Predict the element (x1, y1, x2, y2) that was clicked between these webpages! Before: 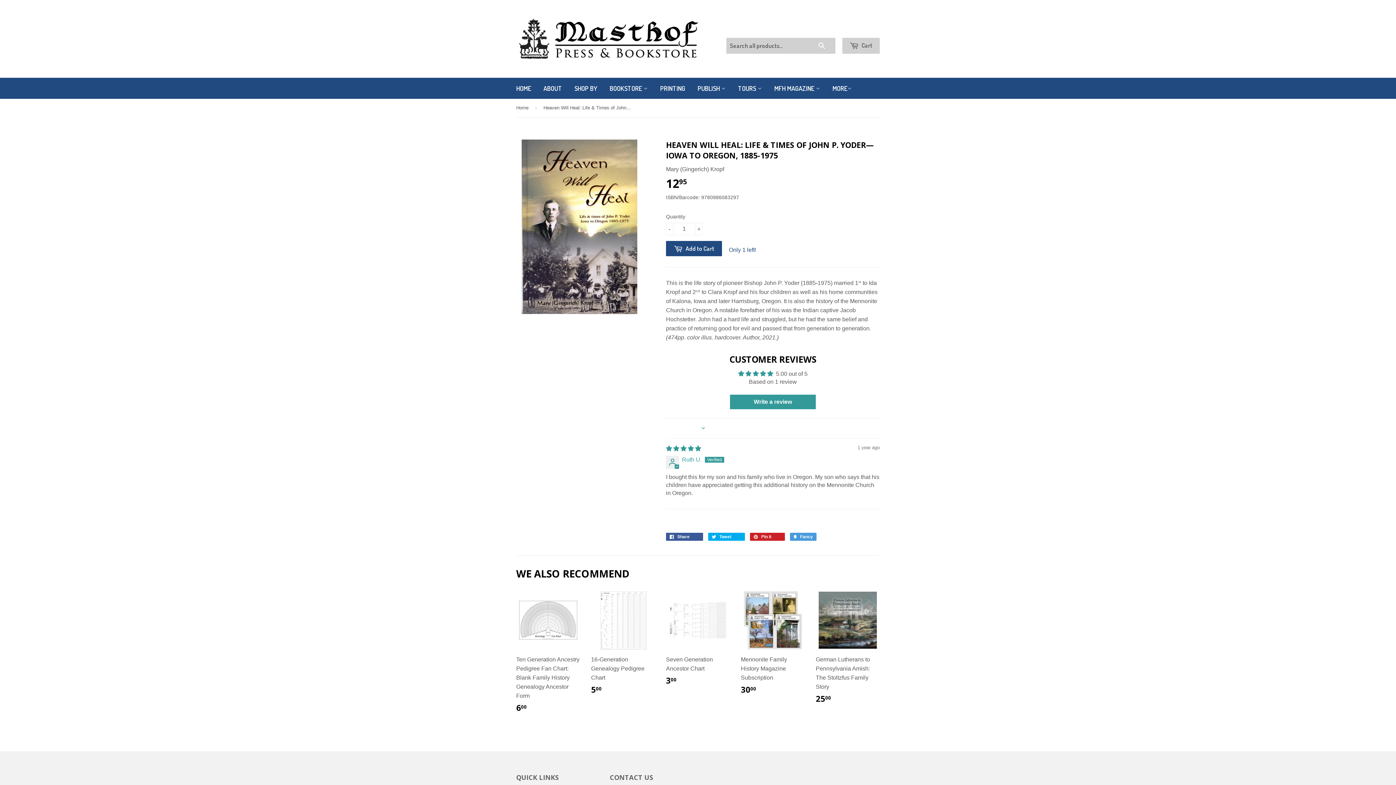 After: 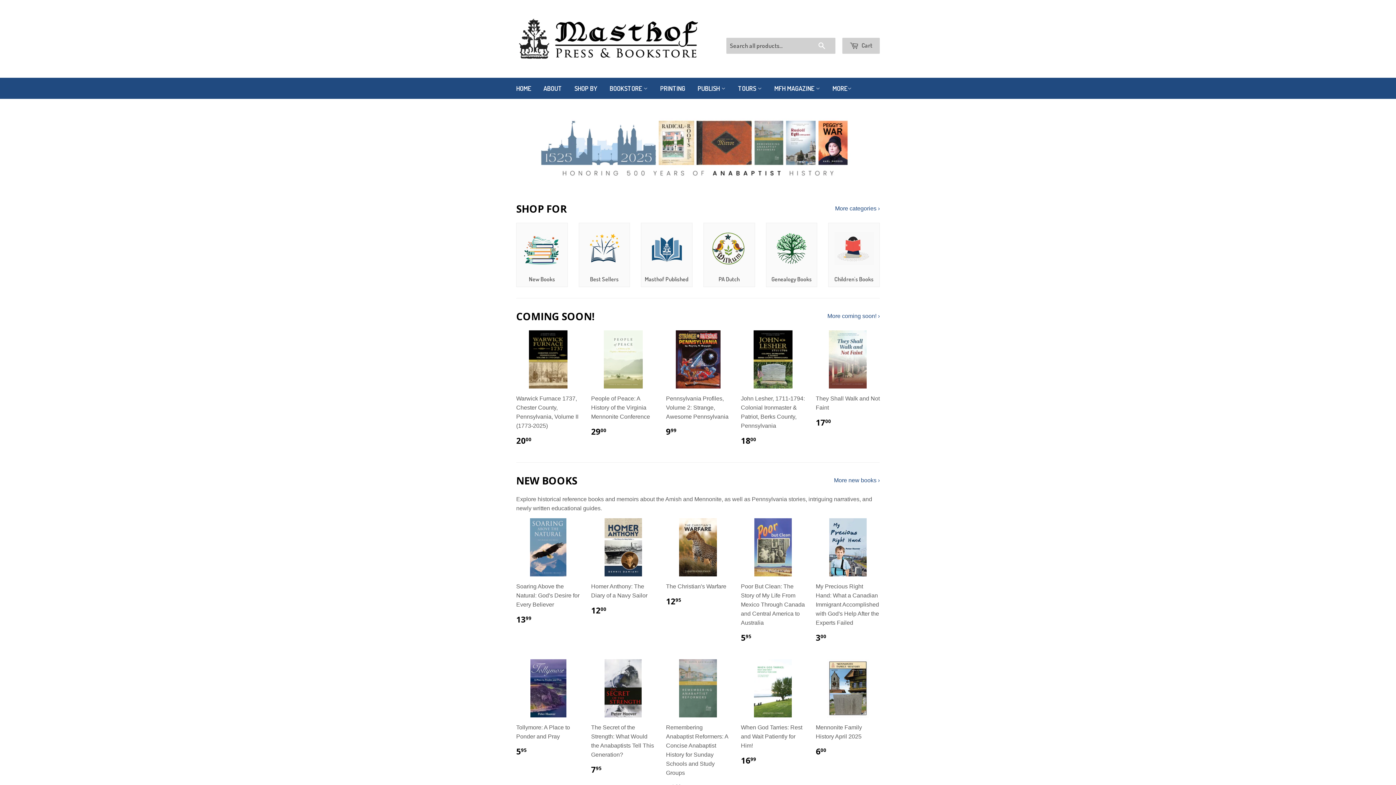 Action: bbox: (516, 16, 698, 61)